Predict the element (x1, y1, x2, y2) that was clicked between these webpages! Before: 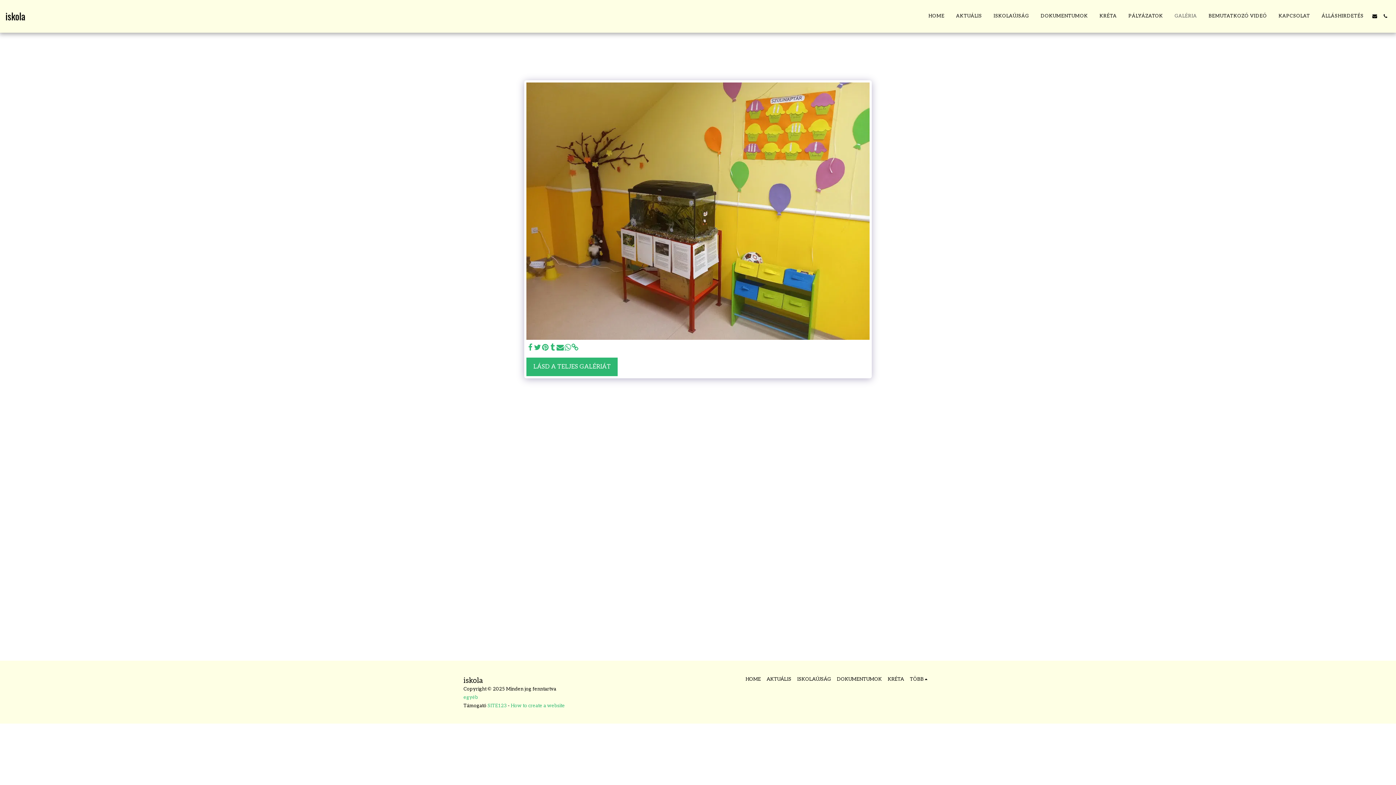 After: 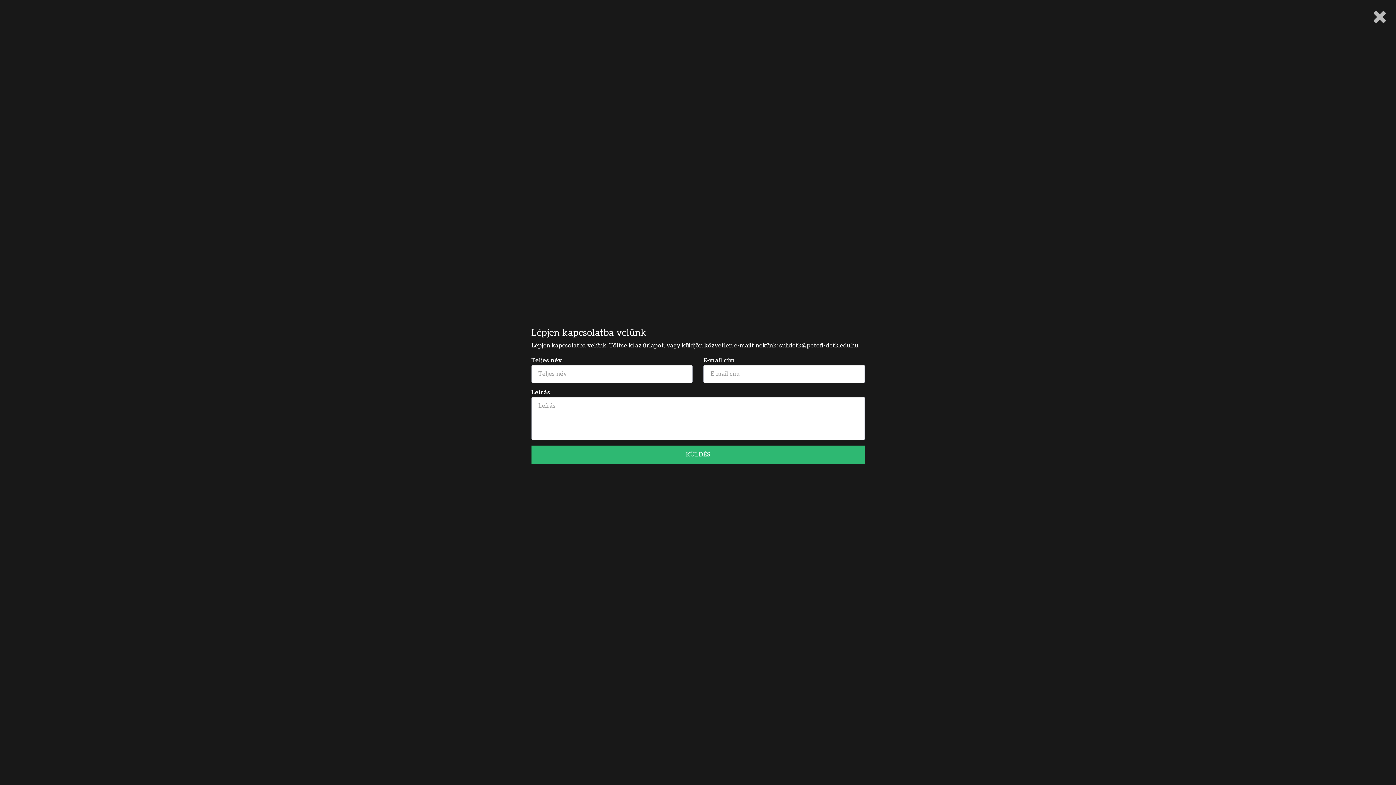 Action: bbox: (1370, 13, 1380, 18) label:  